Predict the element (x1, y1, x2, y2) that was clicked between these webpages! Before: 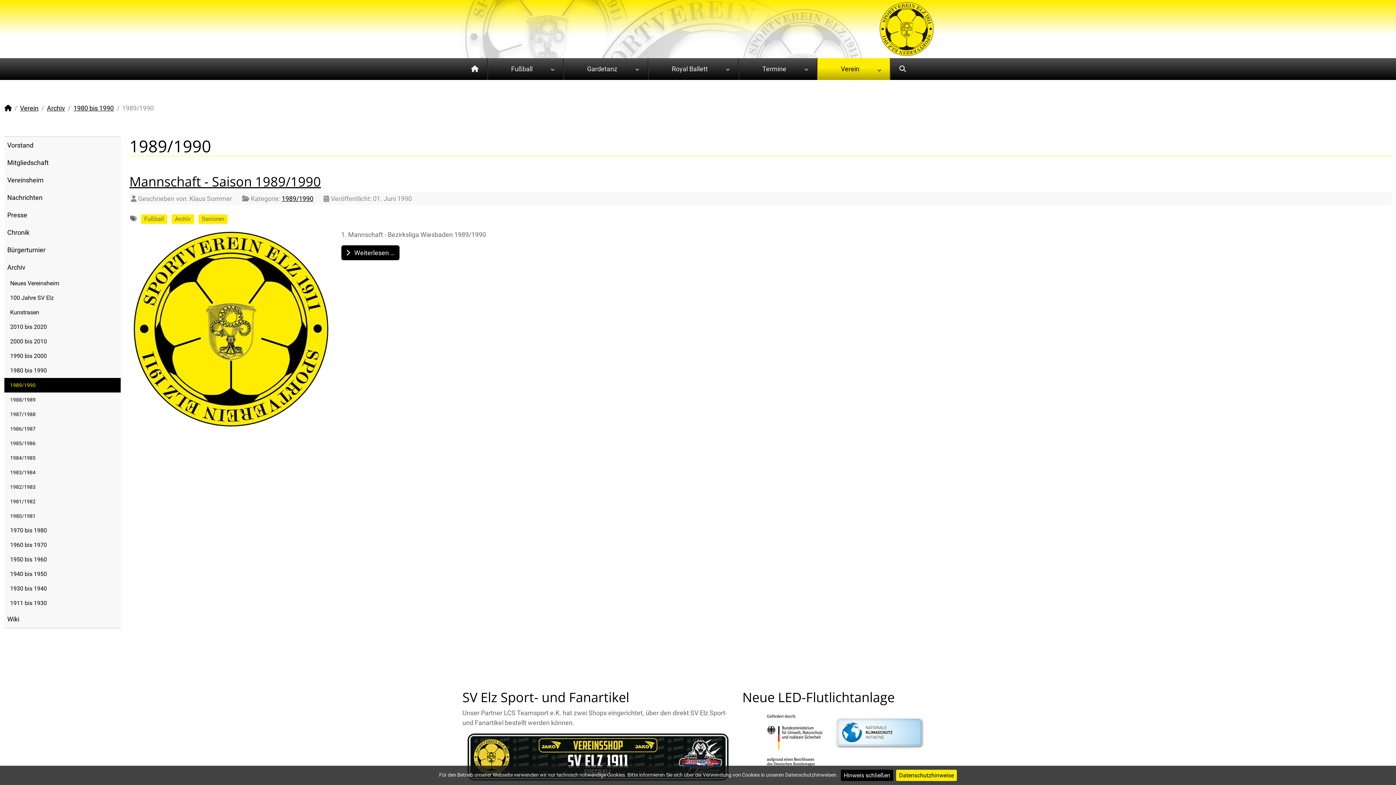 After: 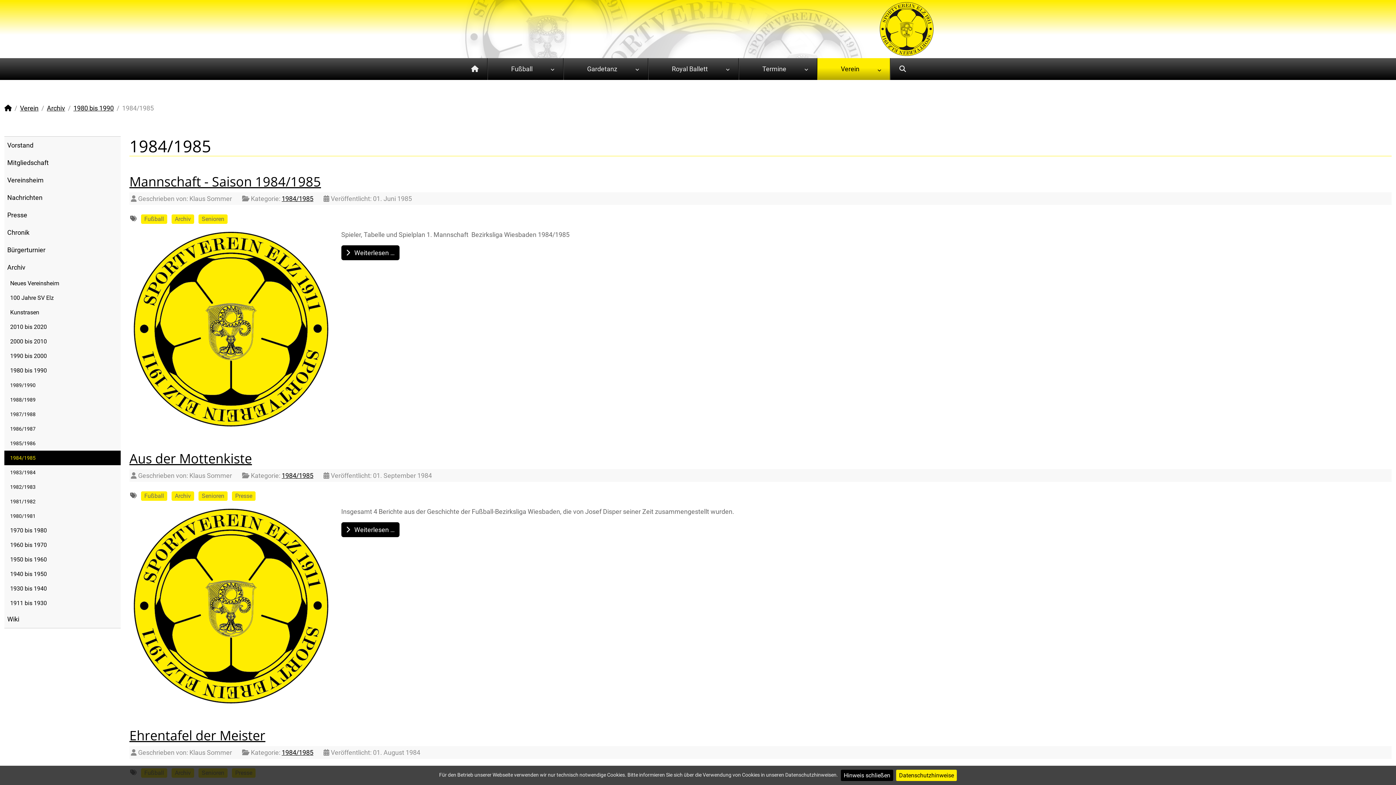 Action: bbox: (4, 450, 120, 465) label: 1984/1985